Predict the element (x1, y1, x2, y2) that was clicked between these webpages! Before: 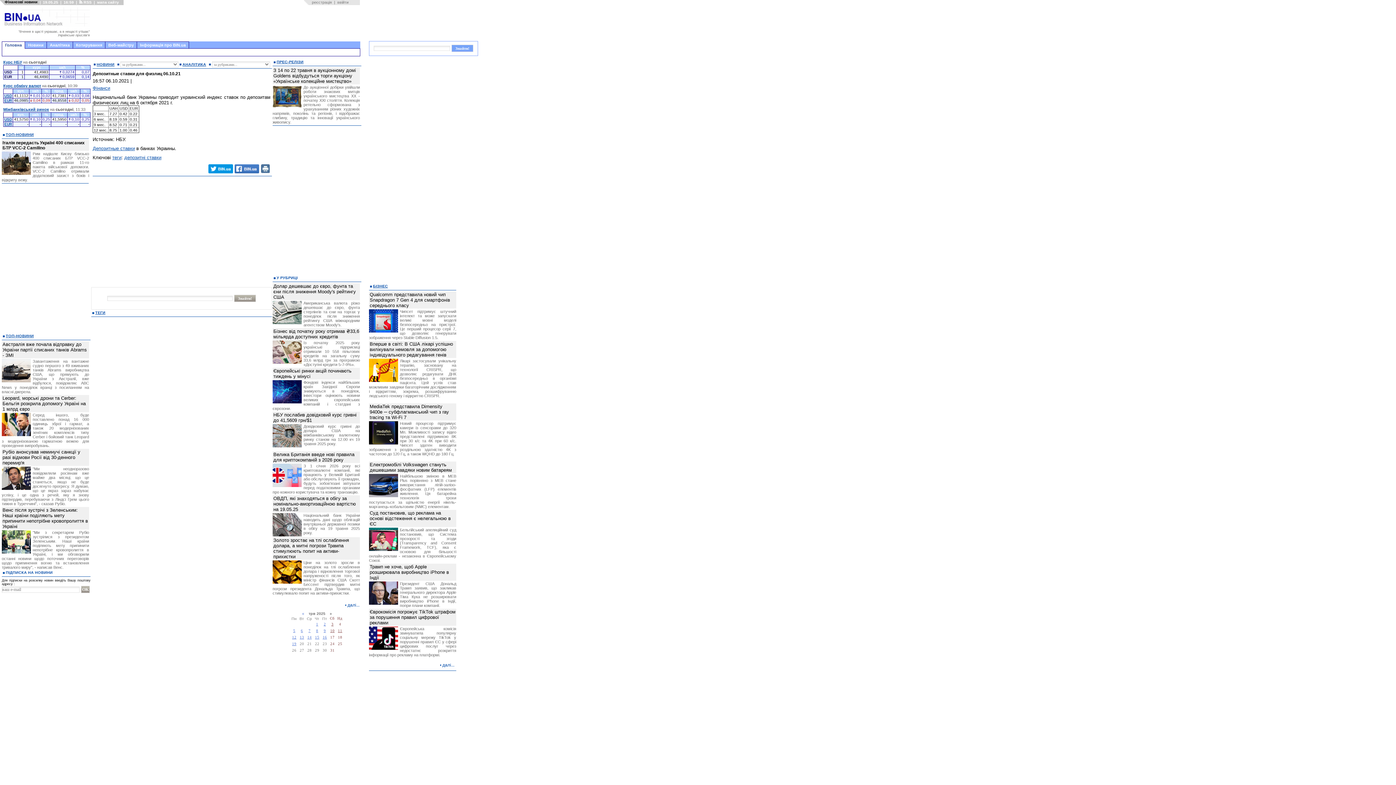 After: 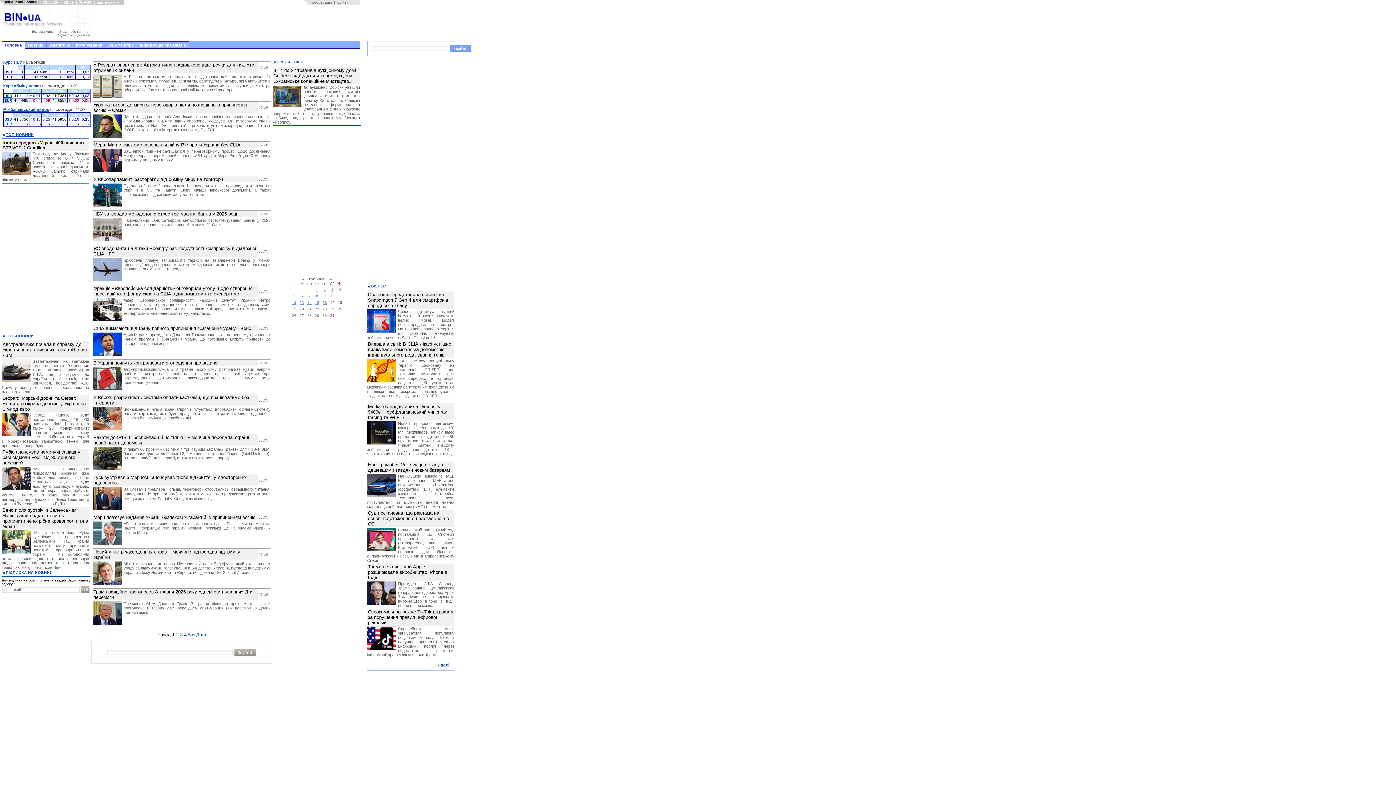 Action: label: 7 bbox: (308, 629, 310, 633)